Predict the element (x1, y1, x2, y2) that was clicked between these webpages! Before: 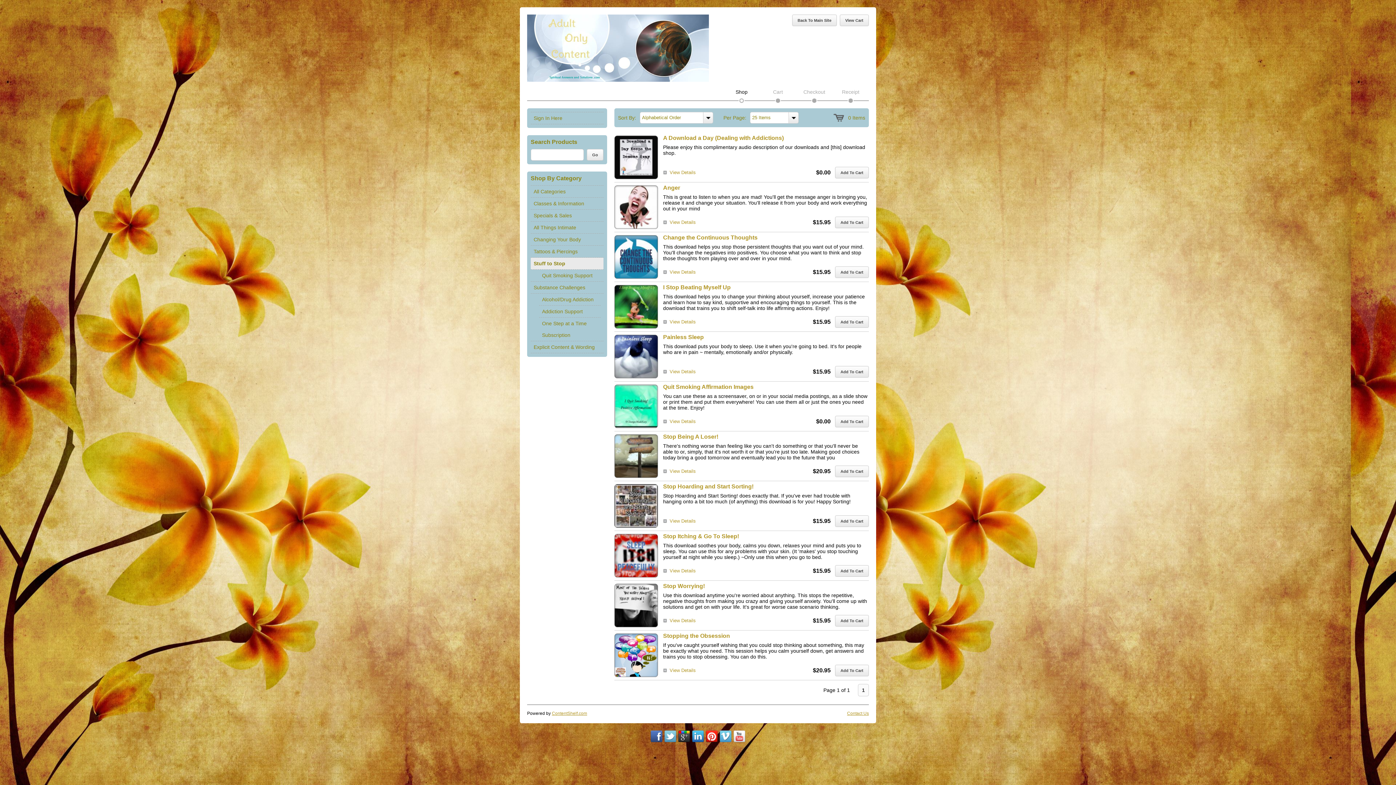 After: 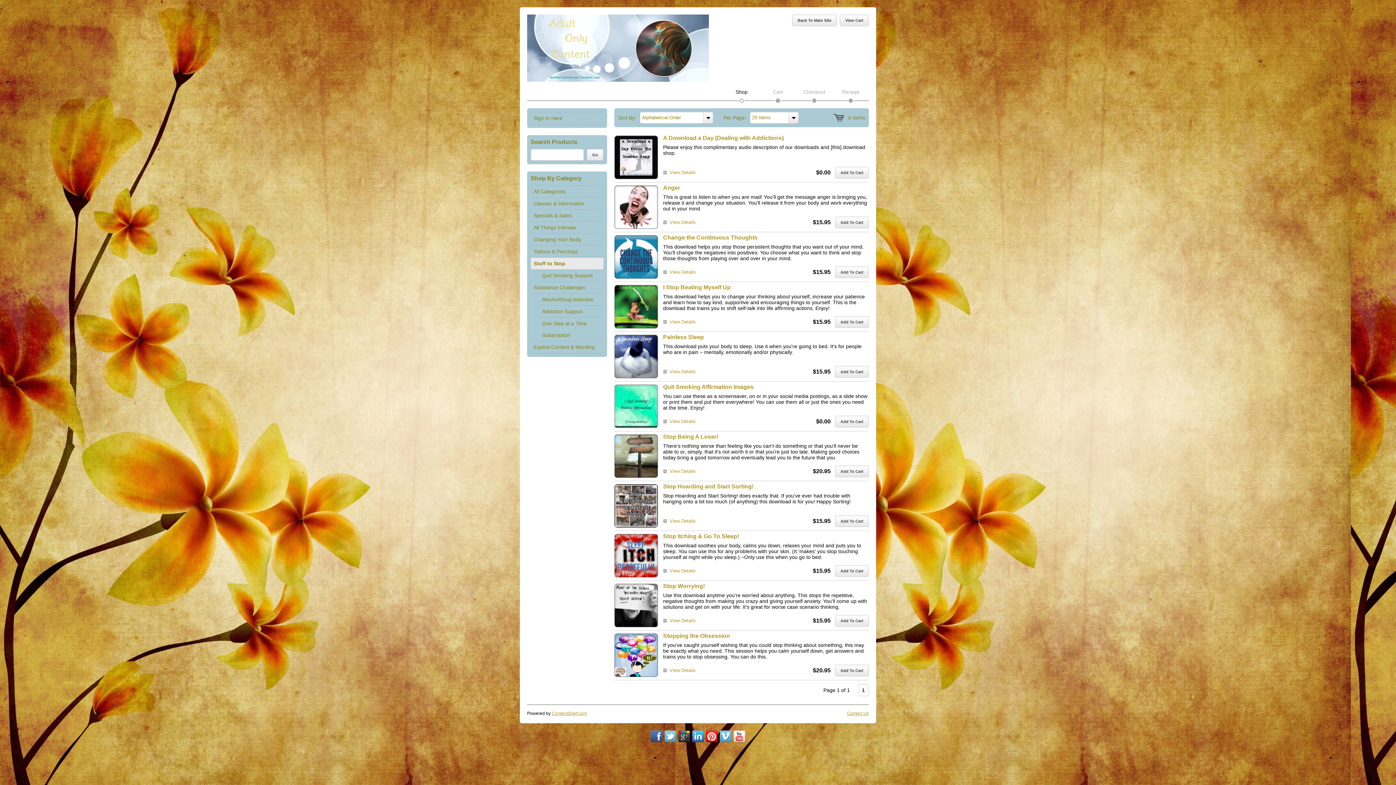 Action: bbox: (718, 737, 732, 743)